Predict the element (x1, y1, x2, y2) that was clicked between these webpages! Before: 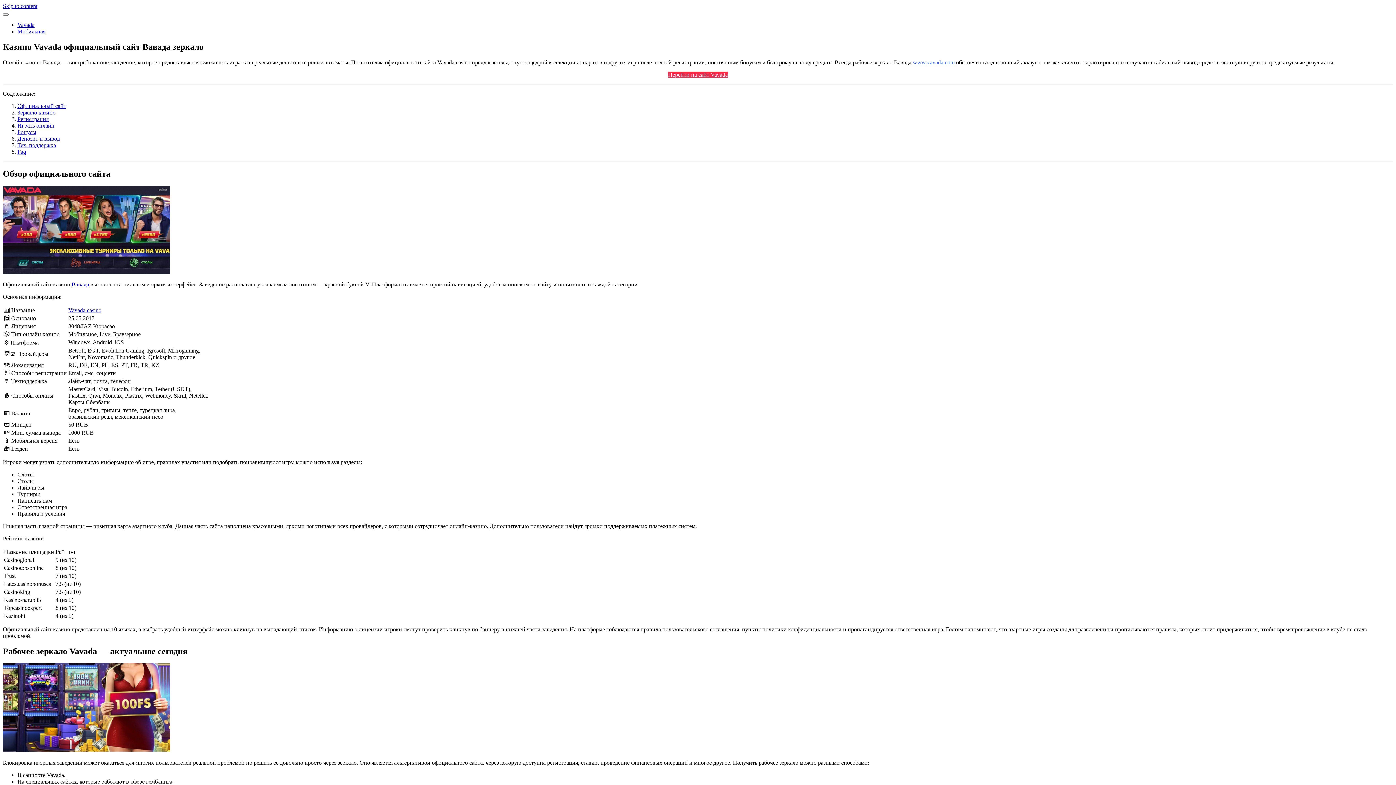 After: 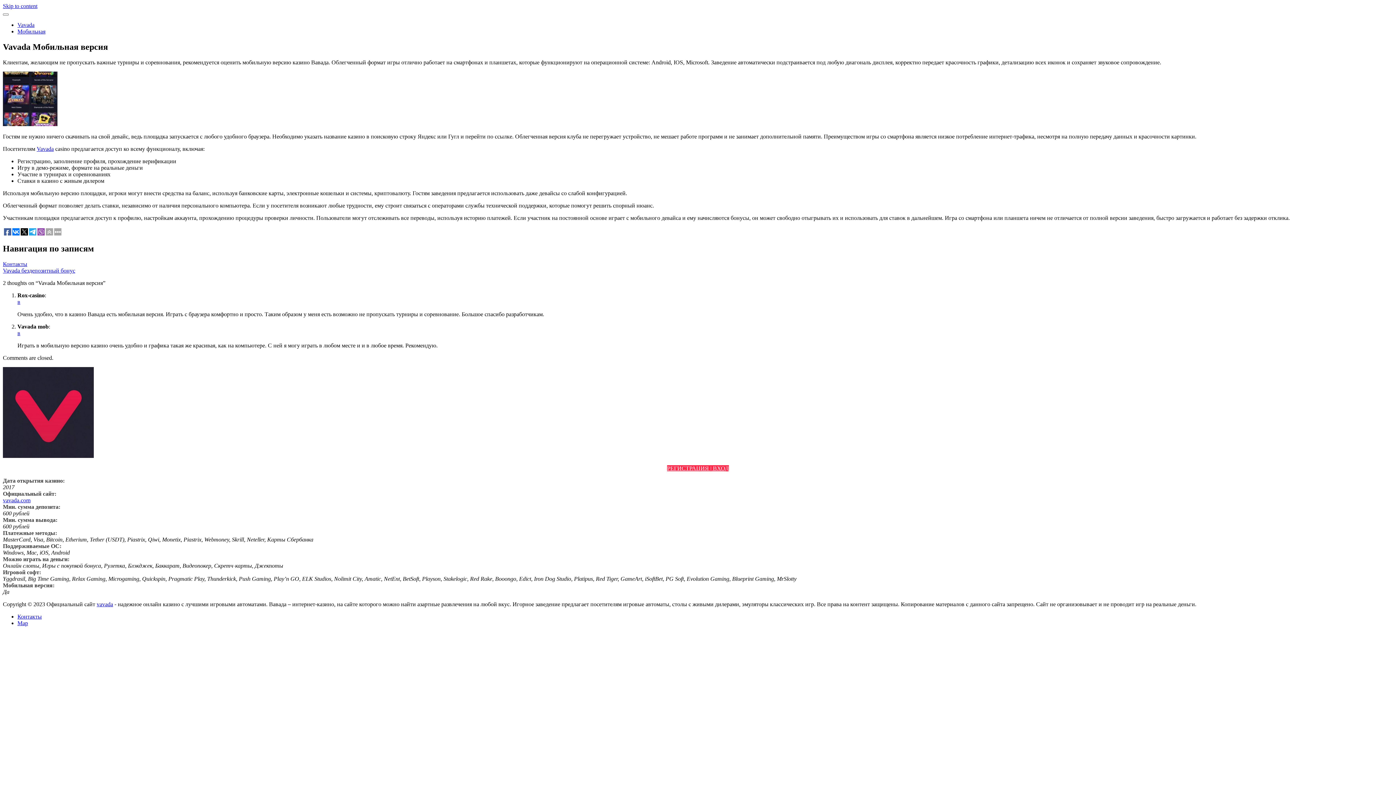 Action: label: Мобильная bbox: (17, 28, 45, 34)